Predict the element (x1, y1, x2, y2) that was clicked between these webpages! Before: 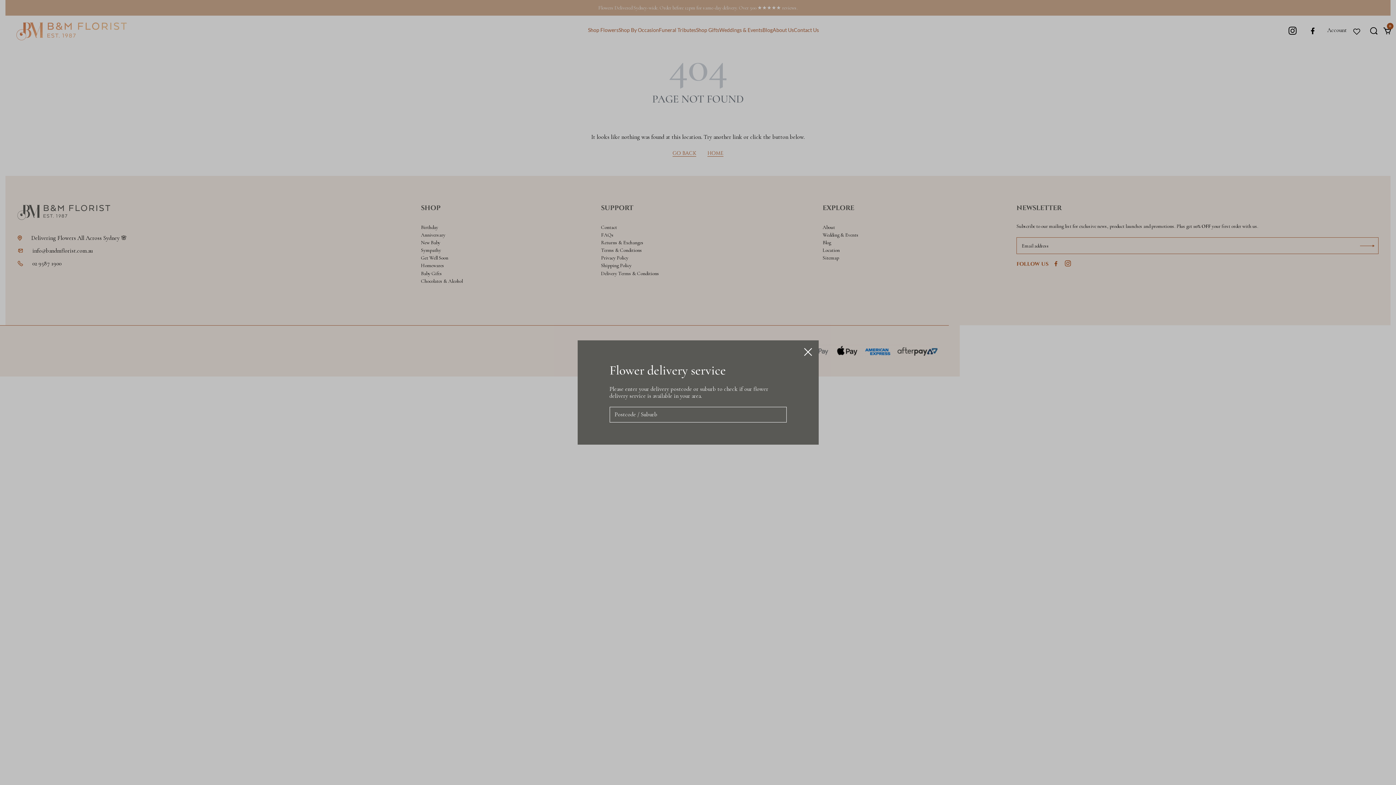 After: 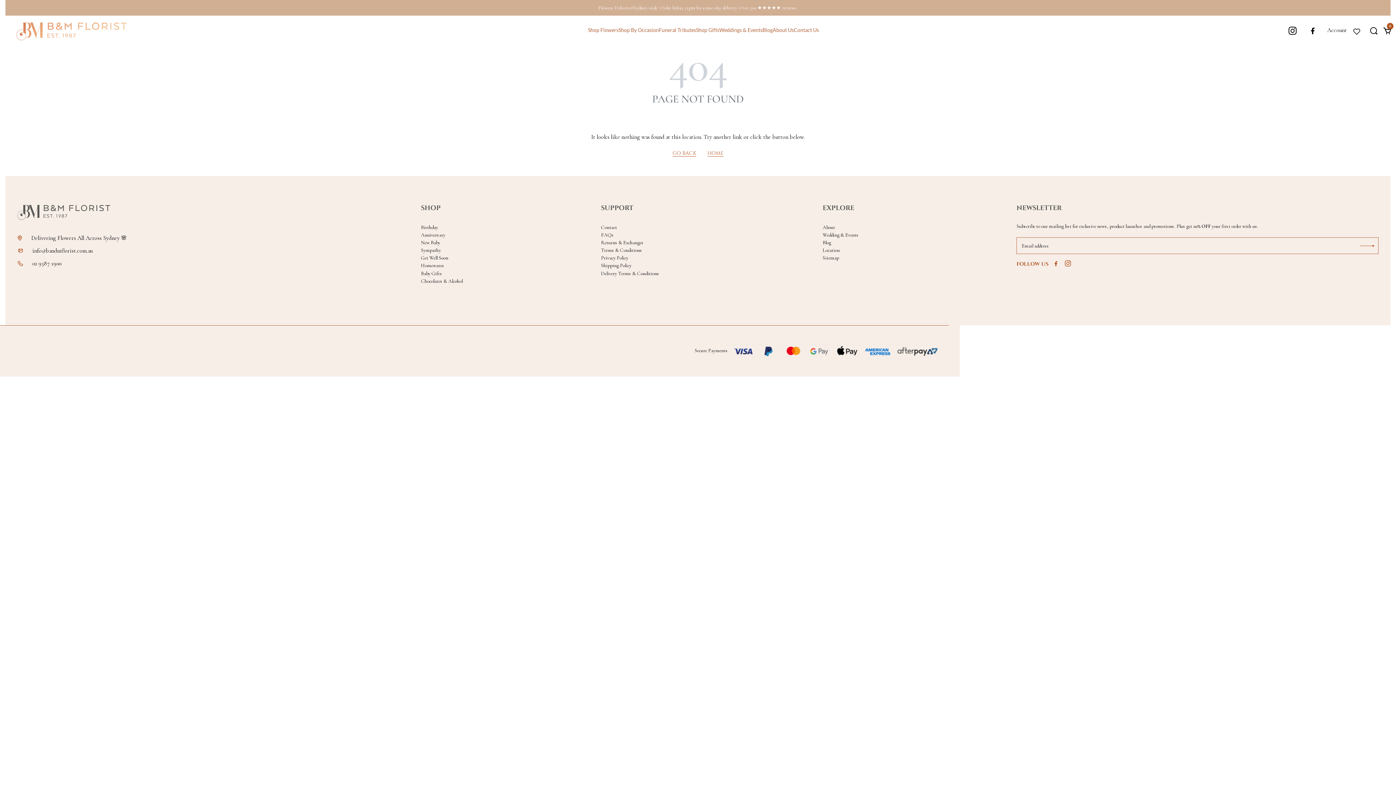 Action: bbox: (803, 346, 812, 356)